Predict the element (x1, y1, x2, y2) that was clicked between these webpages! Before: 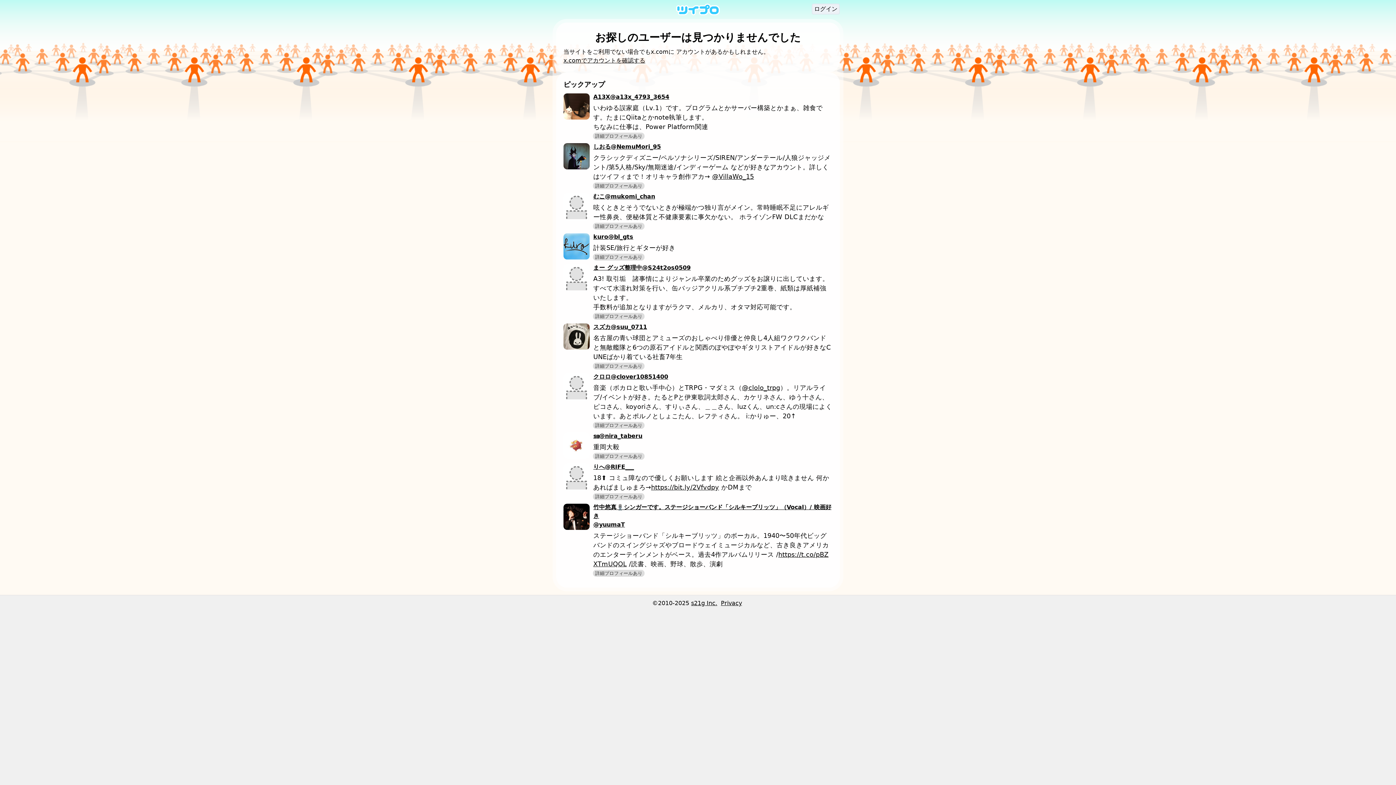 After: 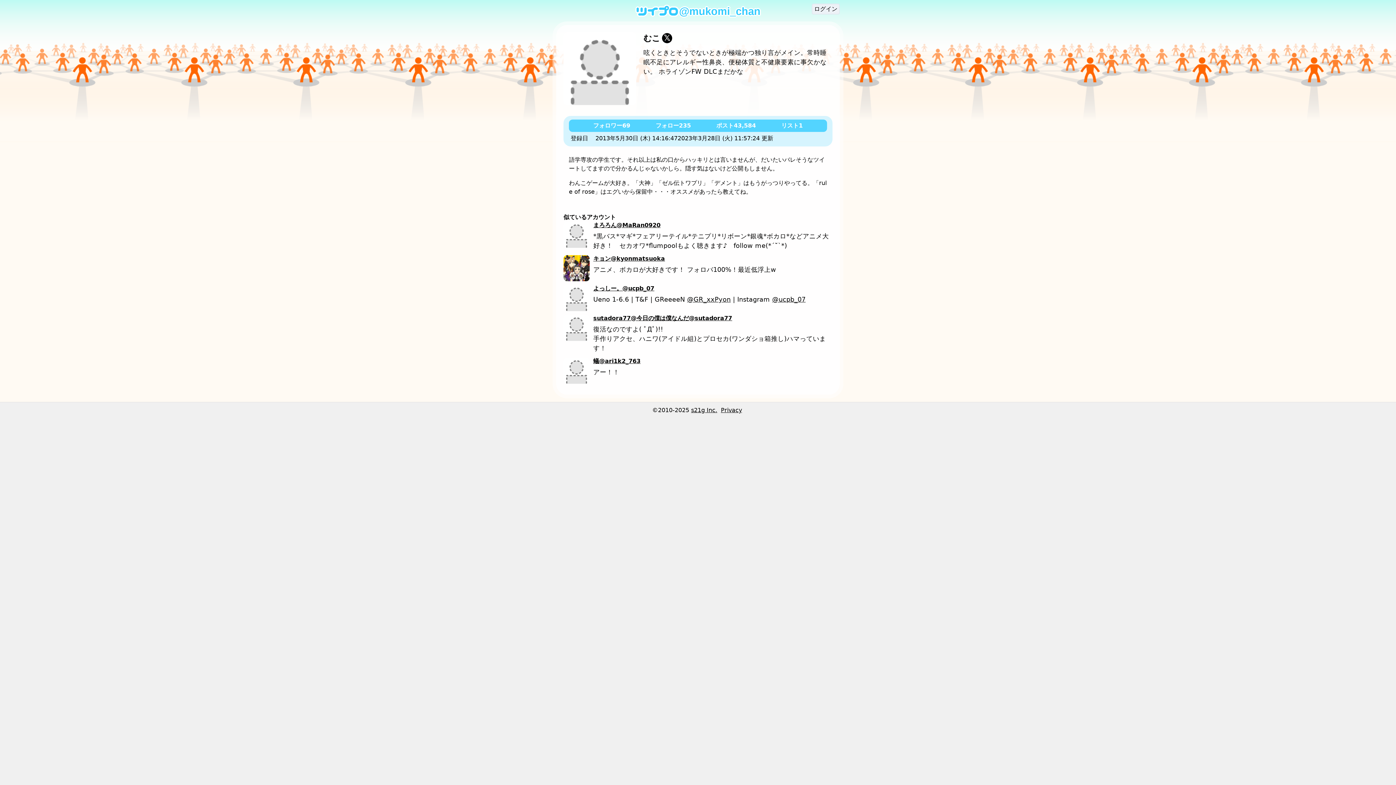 Action: bbox: (593, 192, 655, 201) label: むこ
@mukomi_chan